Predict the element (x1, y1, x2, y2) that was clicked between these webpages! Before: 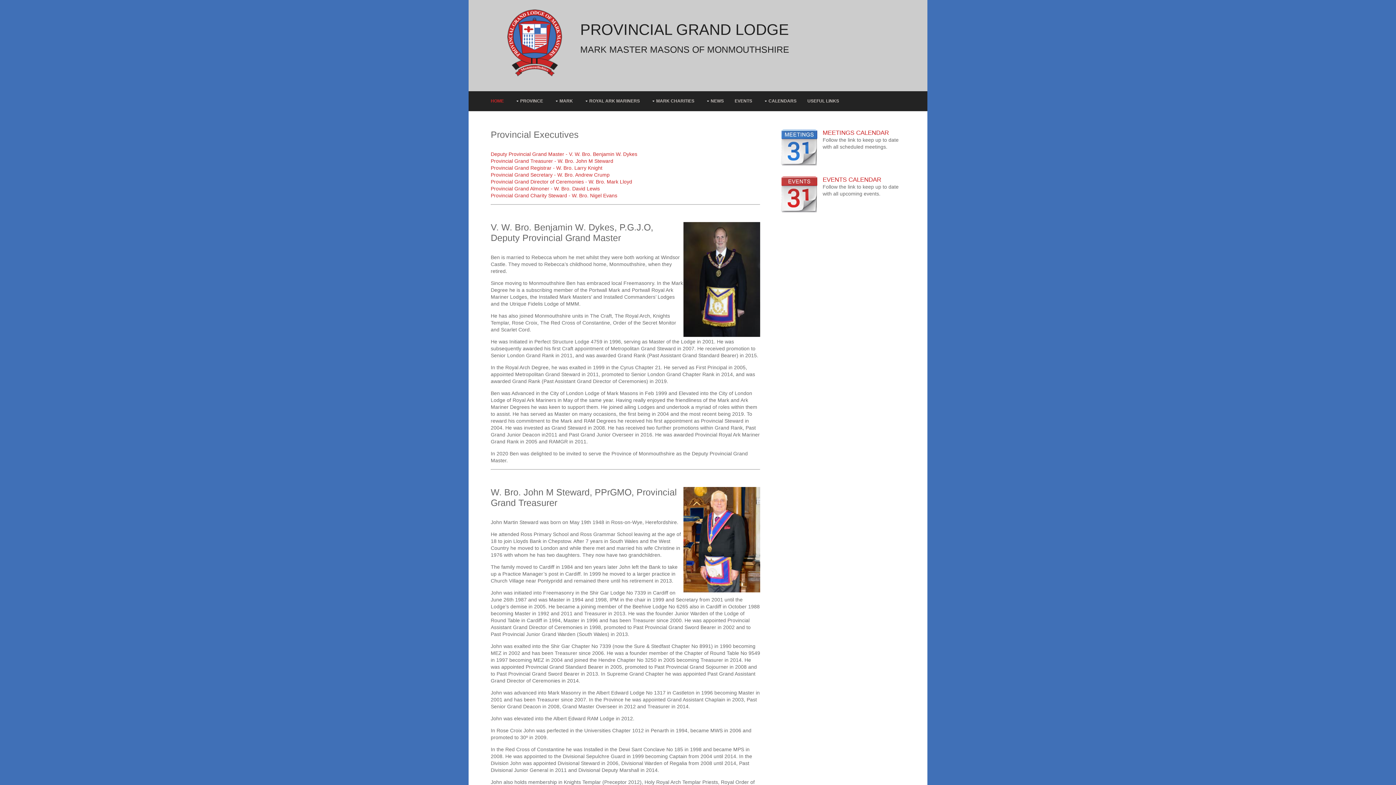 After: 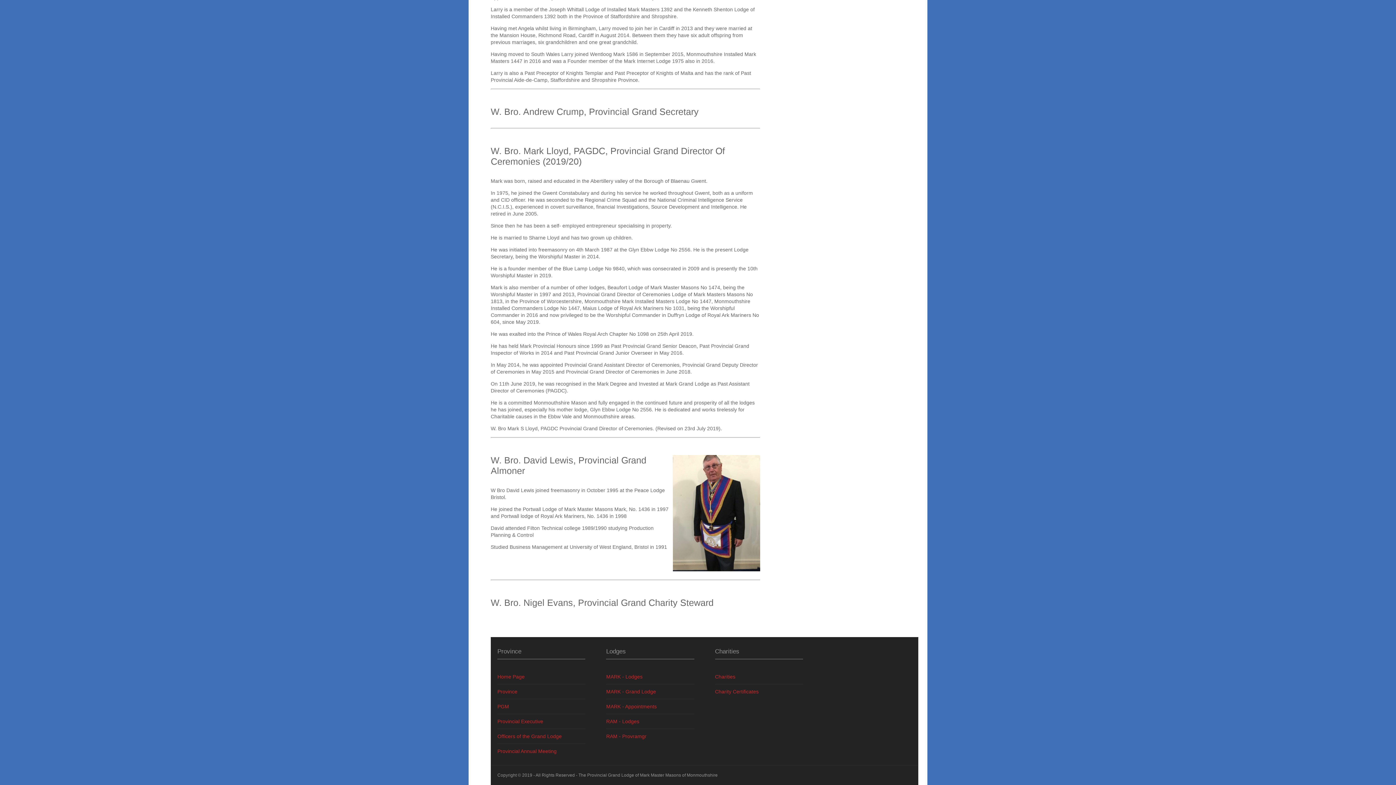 Action: bbox: (490, 178, 632, 184) label: Provincial Grand Director of Ceremonies - W. Bro. Mark Lloyd